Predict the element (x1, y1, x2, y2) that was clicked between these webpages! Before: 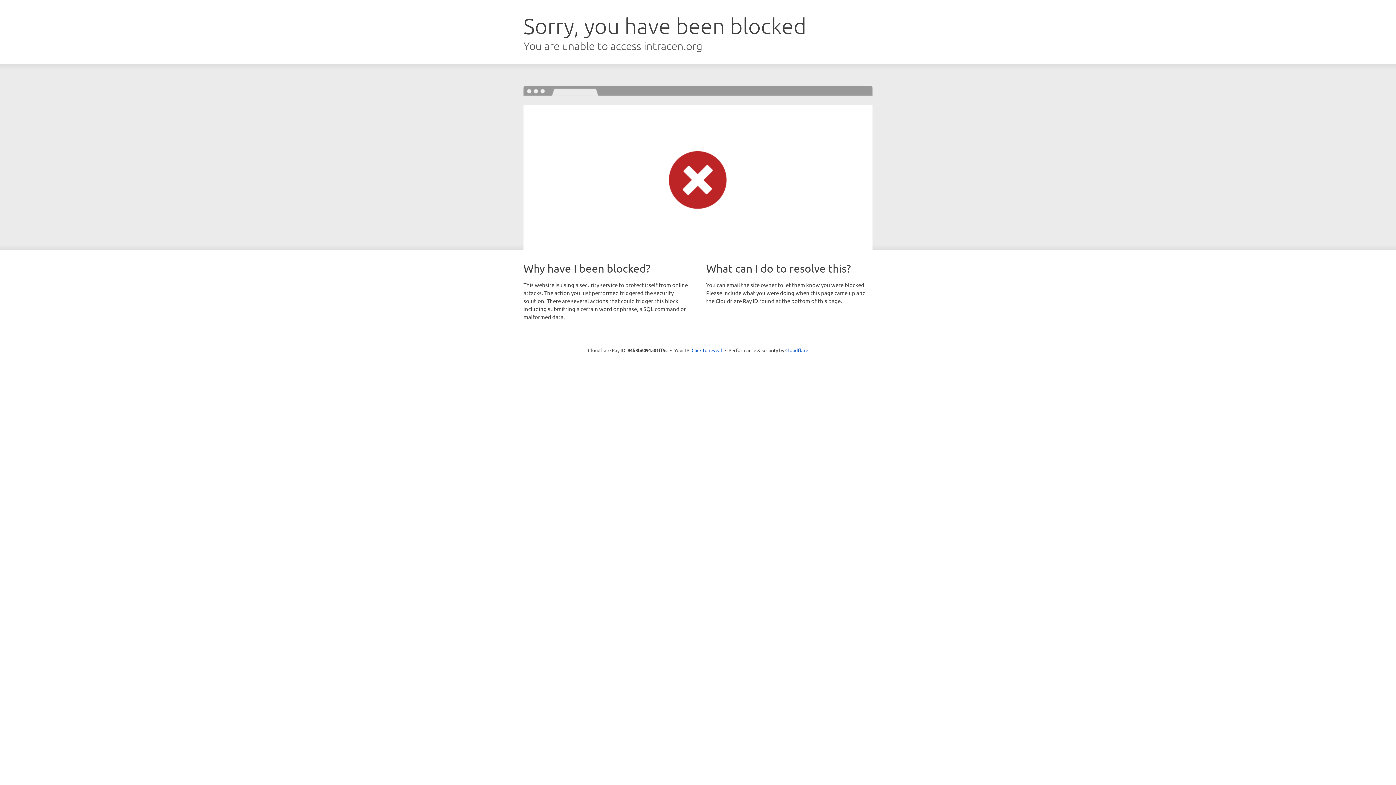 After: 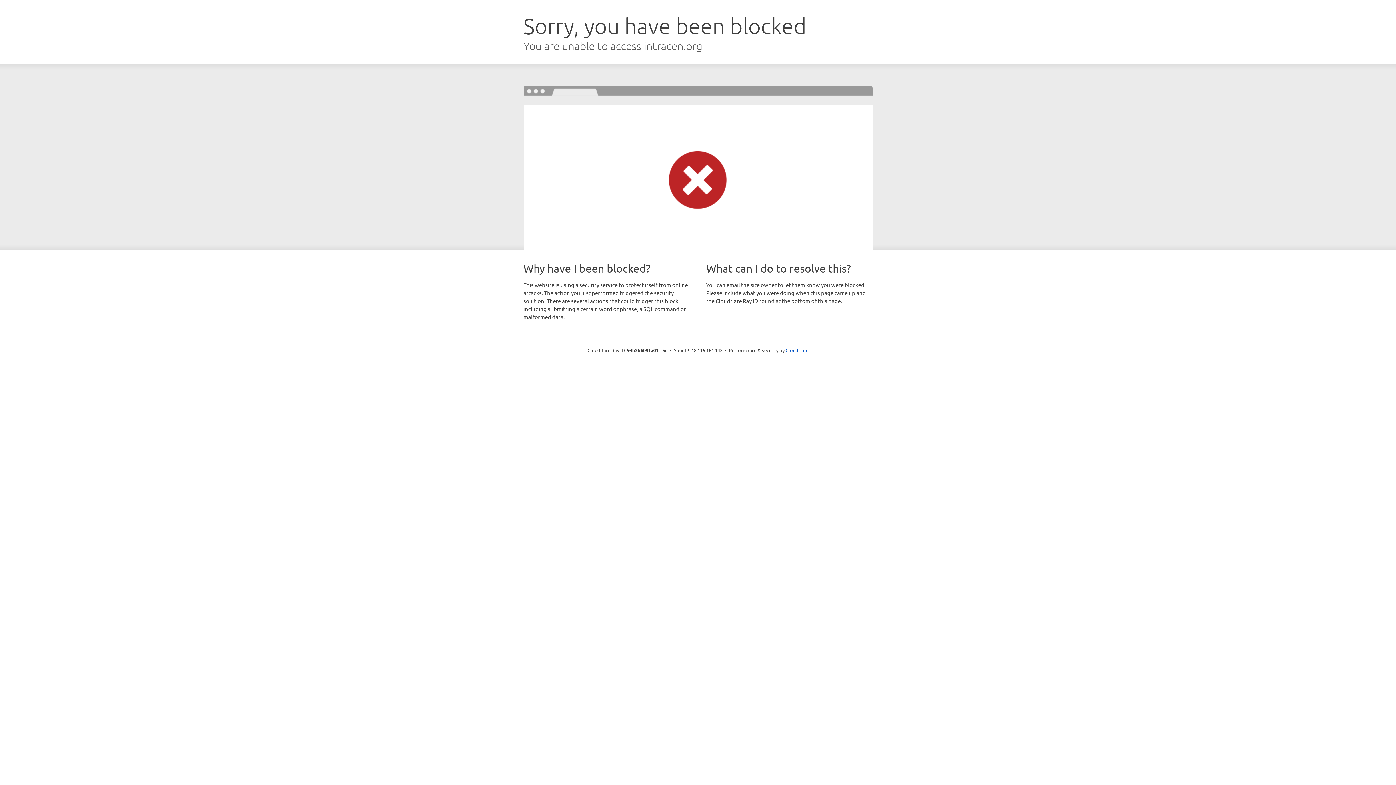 Action: bbox: (691, 346, 722, 353) label: Click to reveal